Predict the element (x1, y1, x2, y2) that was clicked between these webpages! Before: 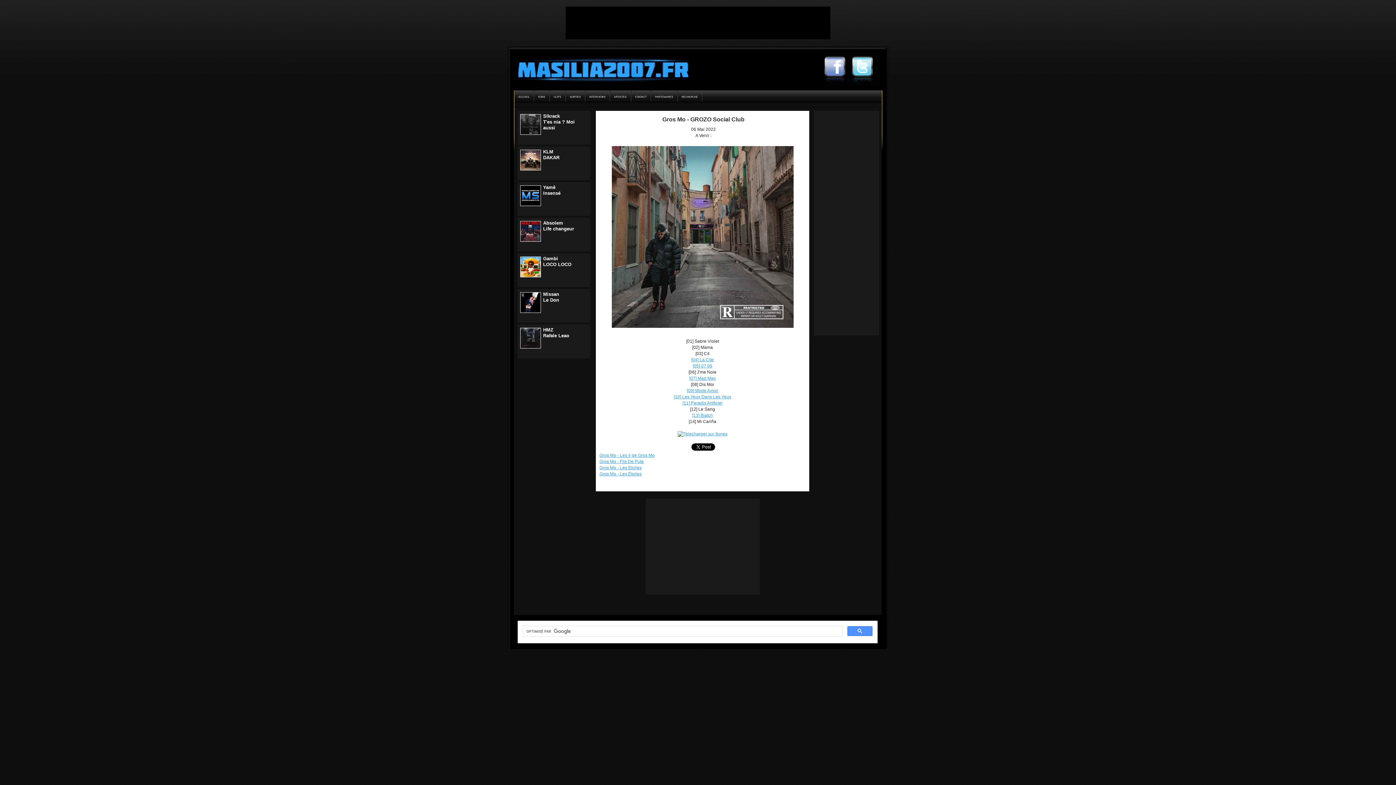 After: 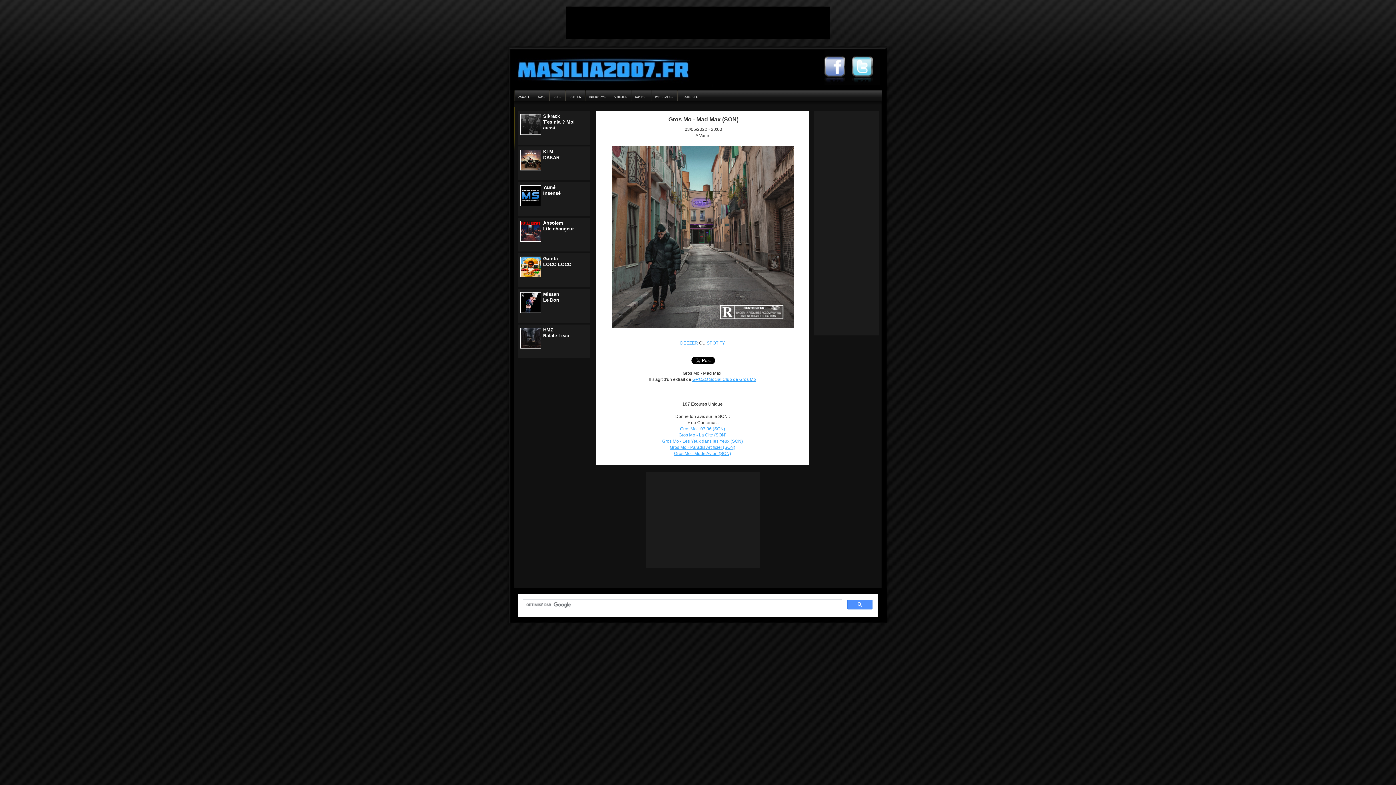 Action: label: [07] Mad Max bbox: (689, 376, 716, 381)